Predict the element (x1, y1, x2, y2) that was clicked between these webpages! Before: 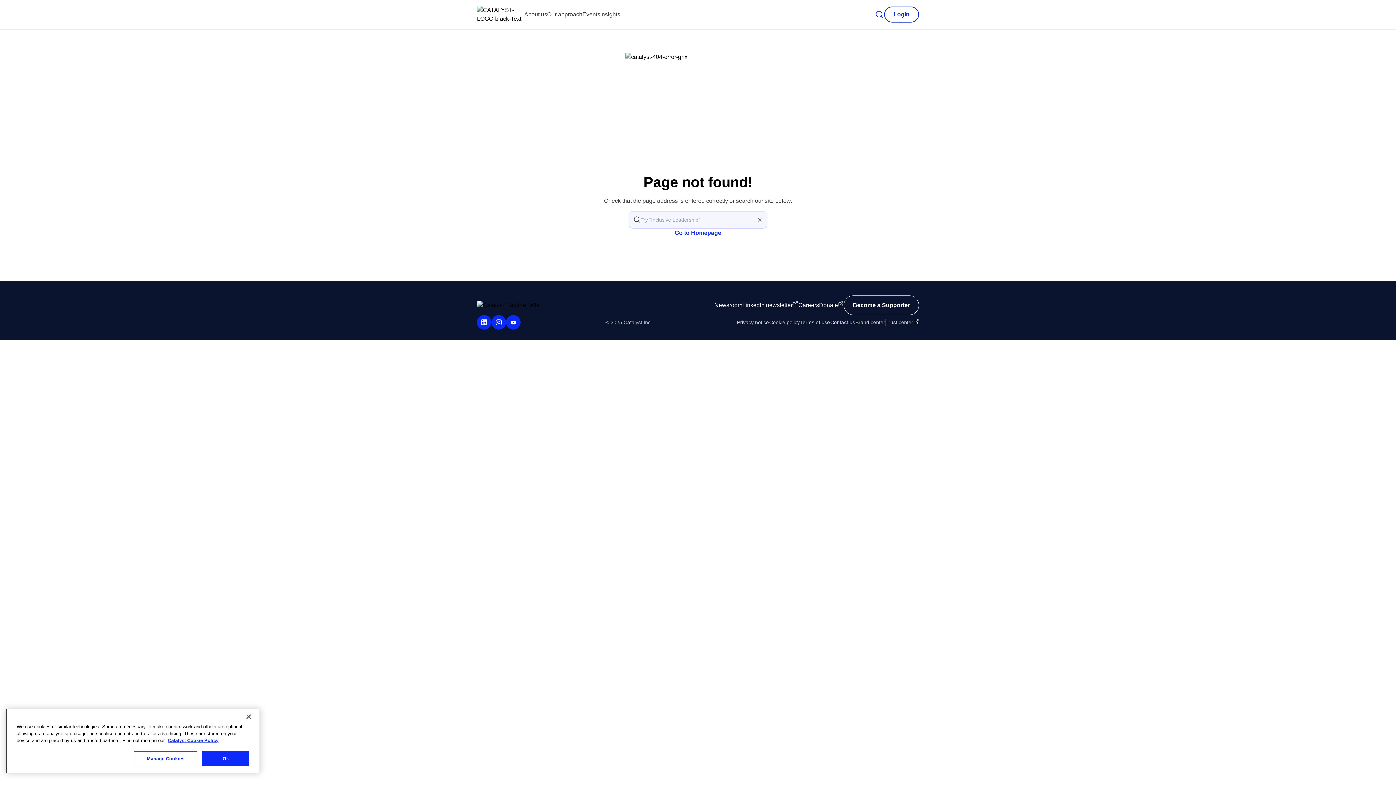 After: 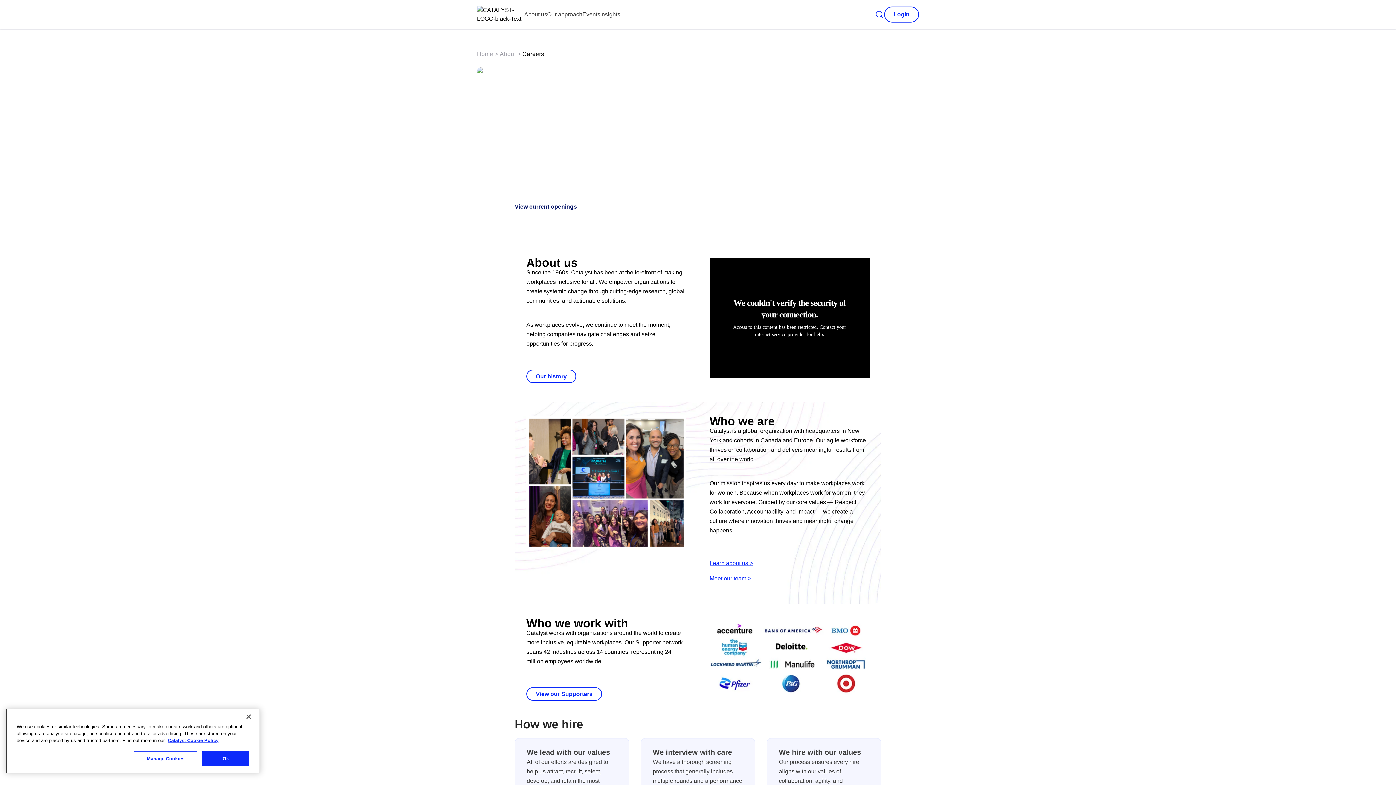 Action: label: Careers bbox: (798, 301, 819, 309)